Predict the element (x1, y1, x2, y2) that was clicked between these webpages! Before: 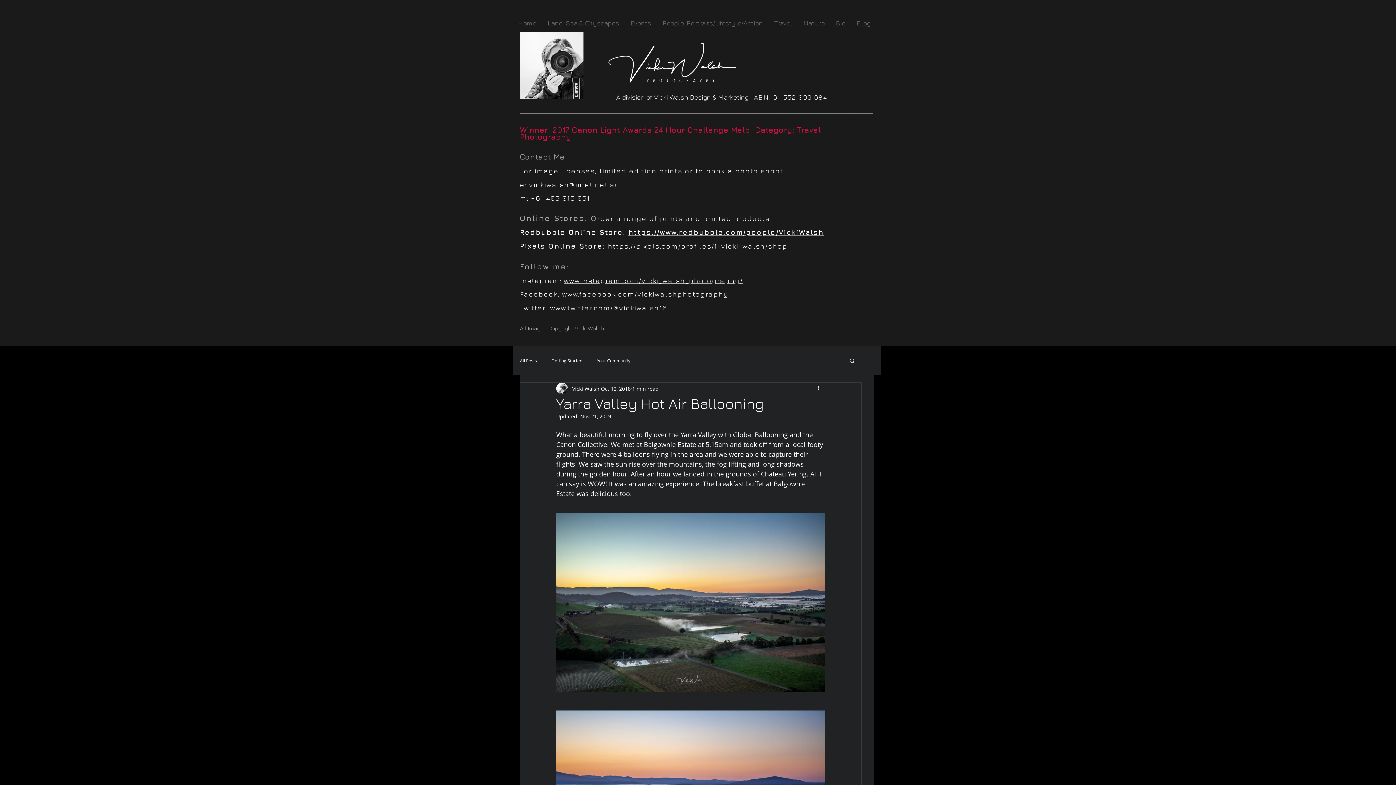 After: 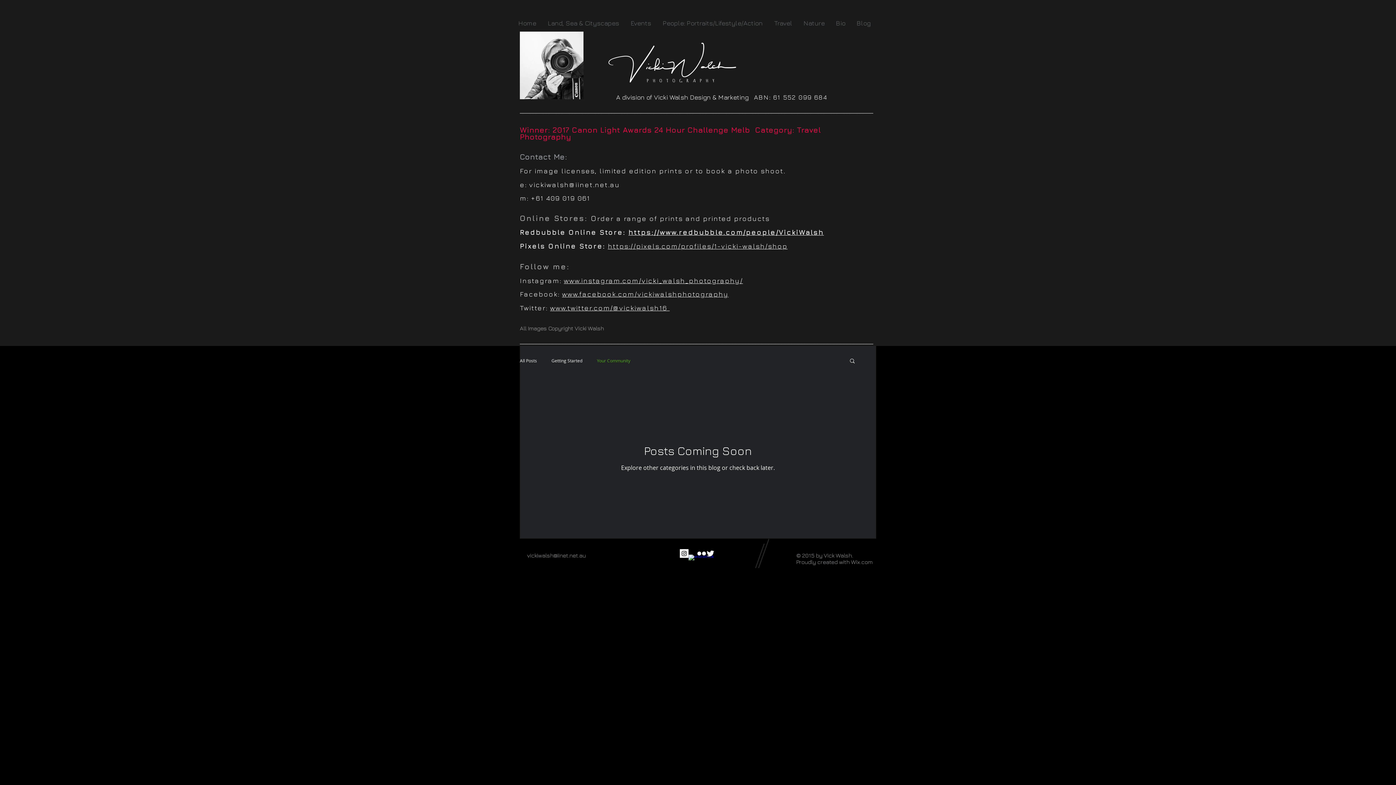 Action: bbox: (597, 358, 630, 363) label: Your Community